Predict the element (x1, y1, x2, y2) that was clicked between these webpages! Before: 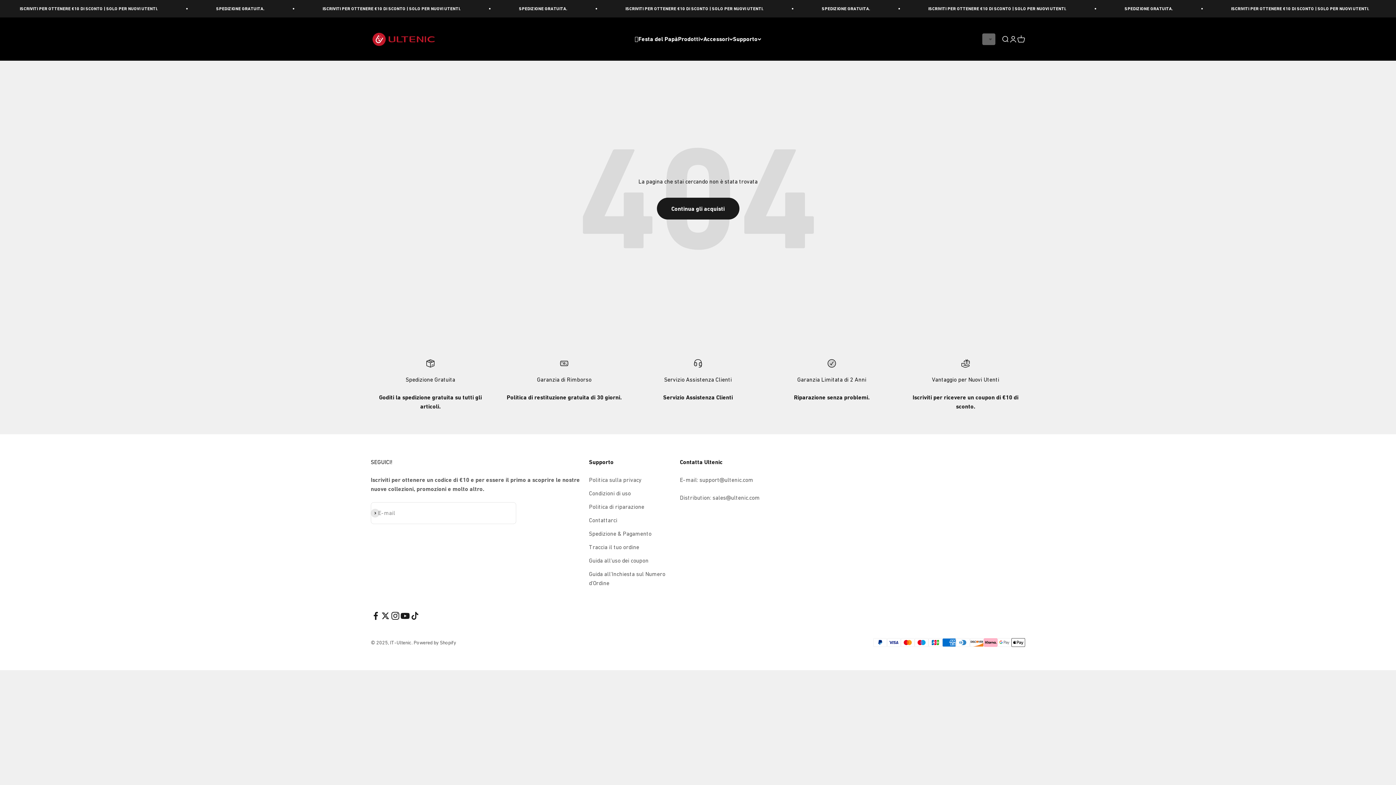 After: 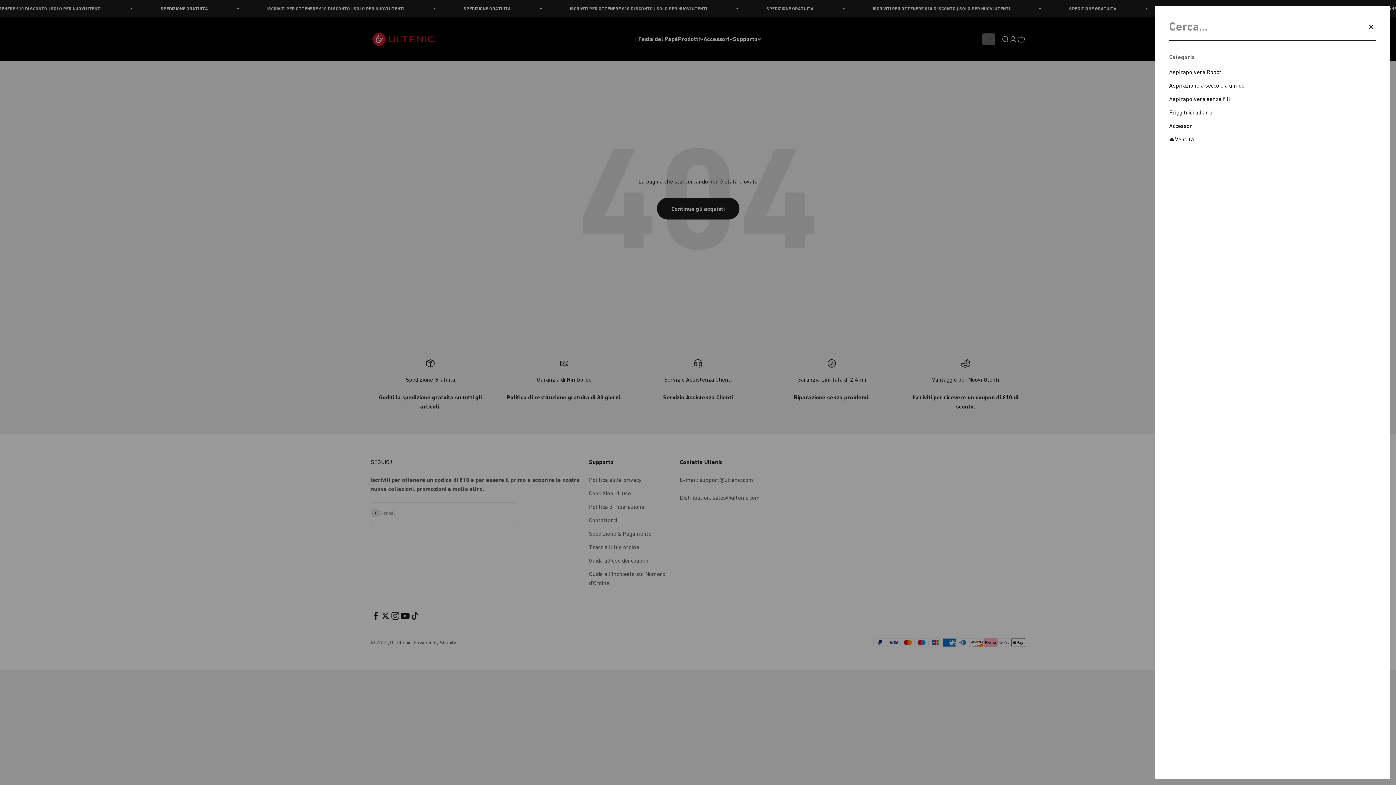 Action: label: Cerca bbox: (1001, 35, 1009, 43)